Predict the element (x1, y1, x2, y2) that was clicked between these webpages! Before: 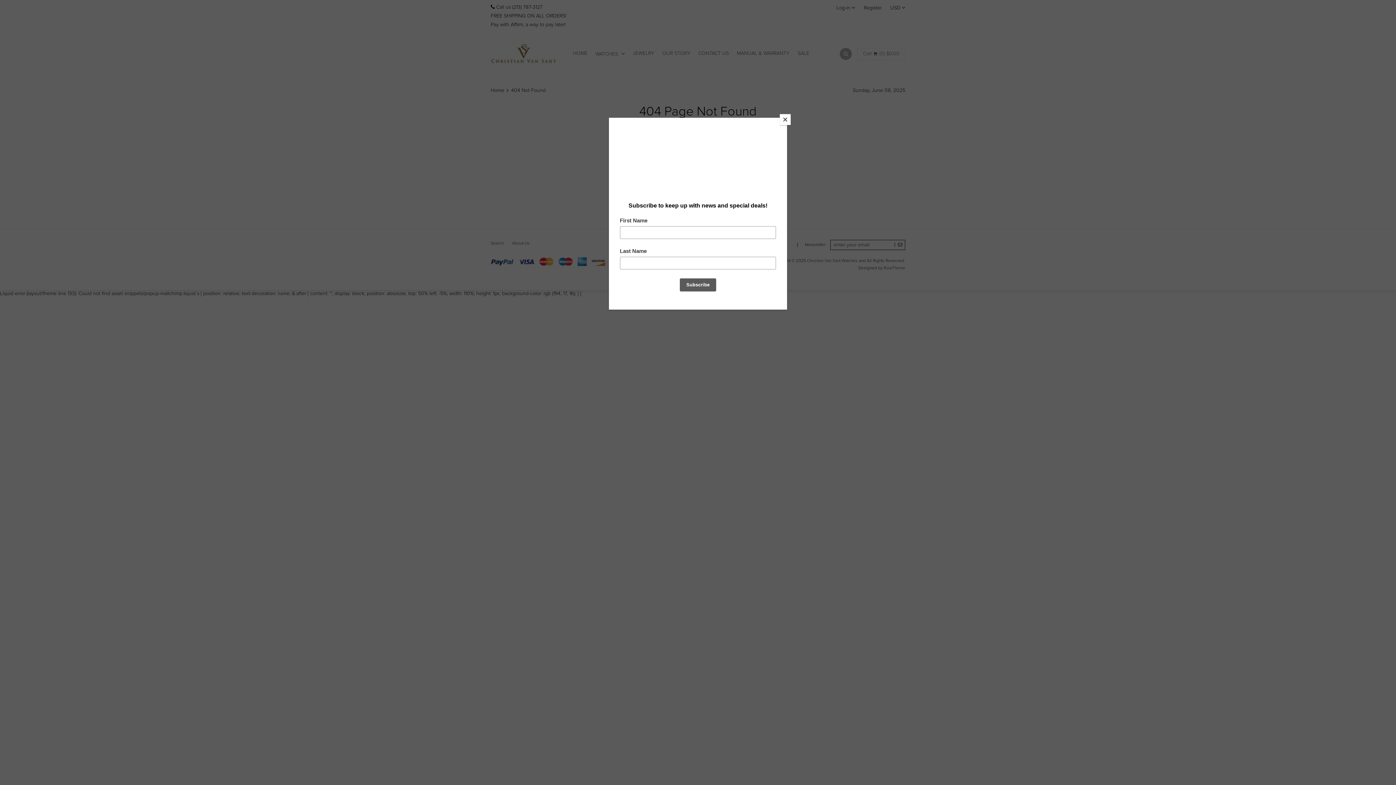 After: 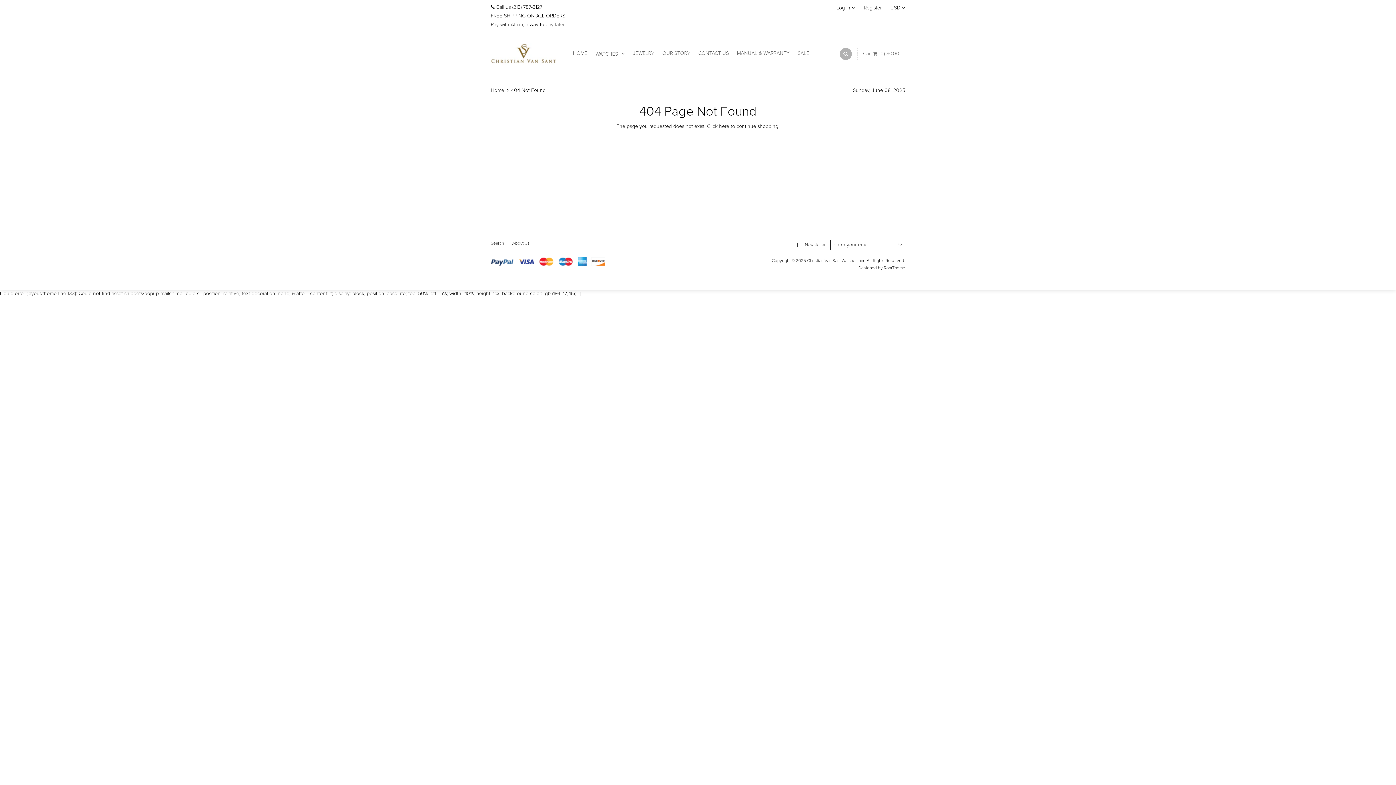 Action: label: Close bbox: (780, 114, 790, 125)